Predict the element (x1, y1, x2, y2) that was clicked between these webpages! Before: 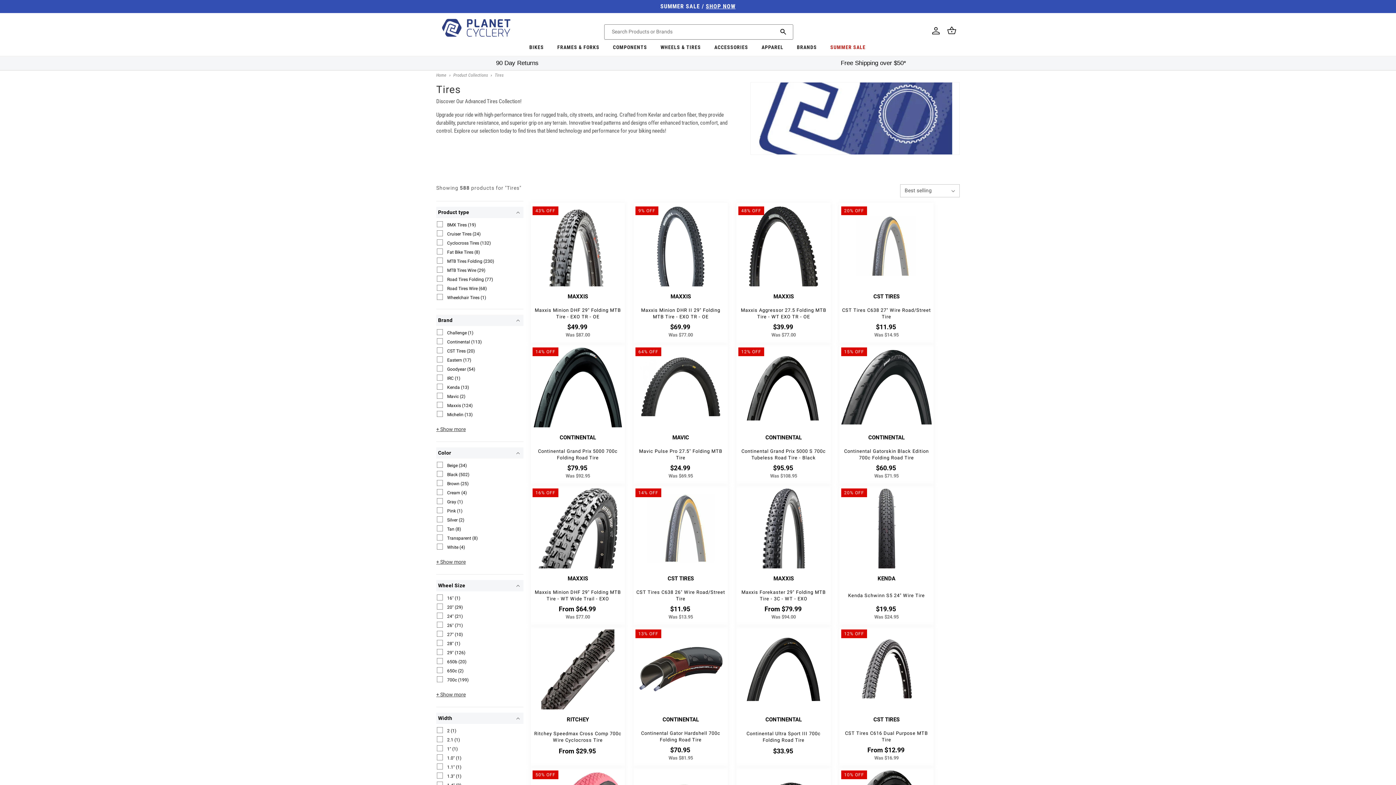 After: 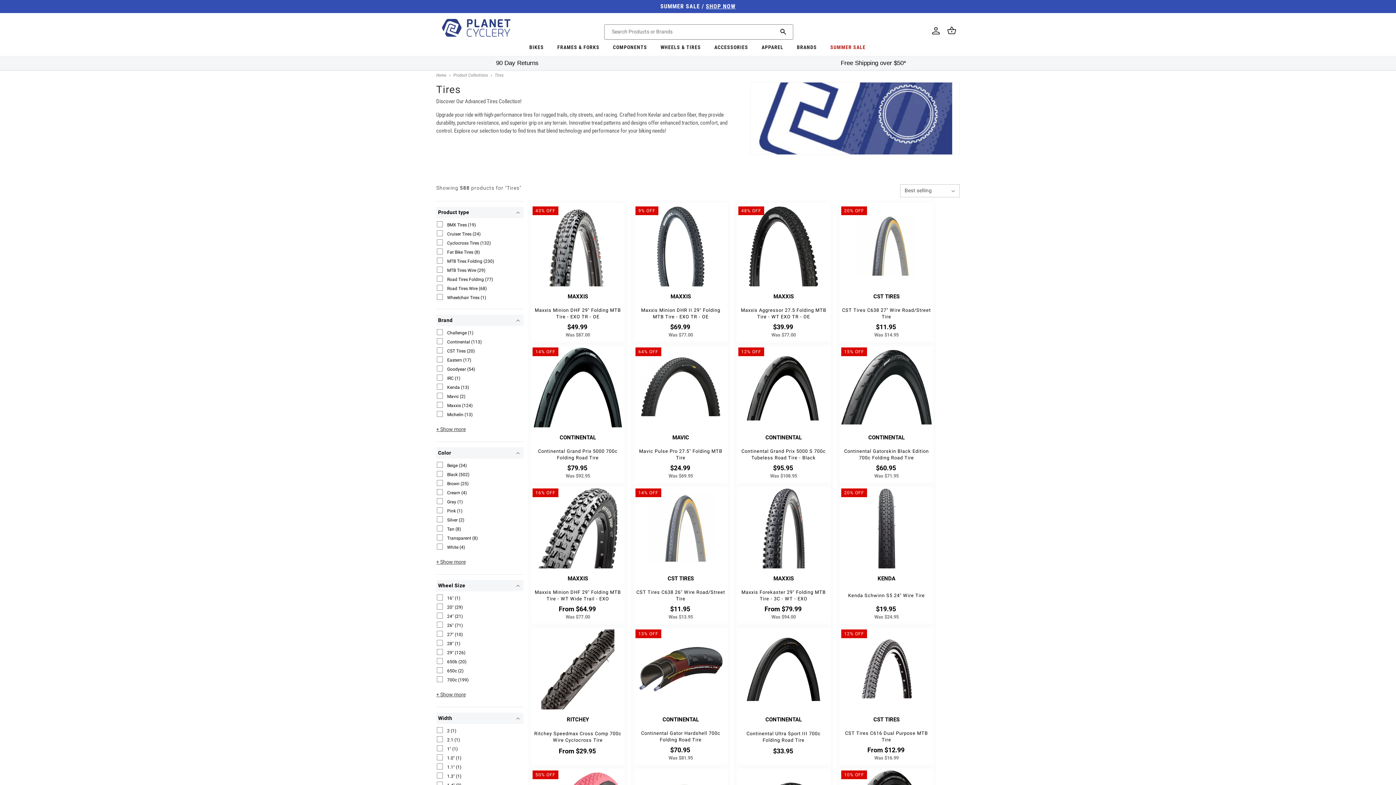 Action: label: COMPONENTS bbox: (606, 40, 653, 55)